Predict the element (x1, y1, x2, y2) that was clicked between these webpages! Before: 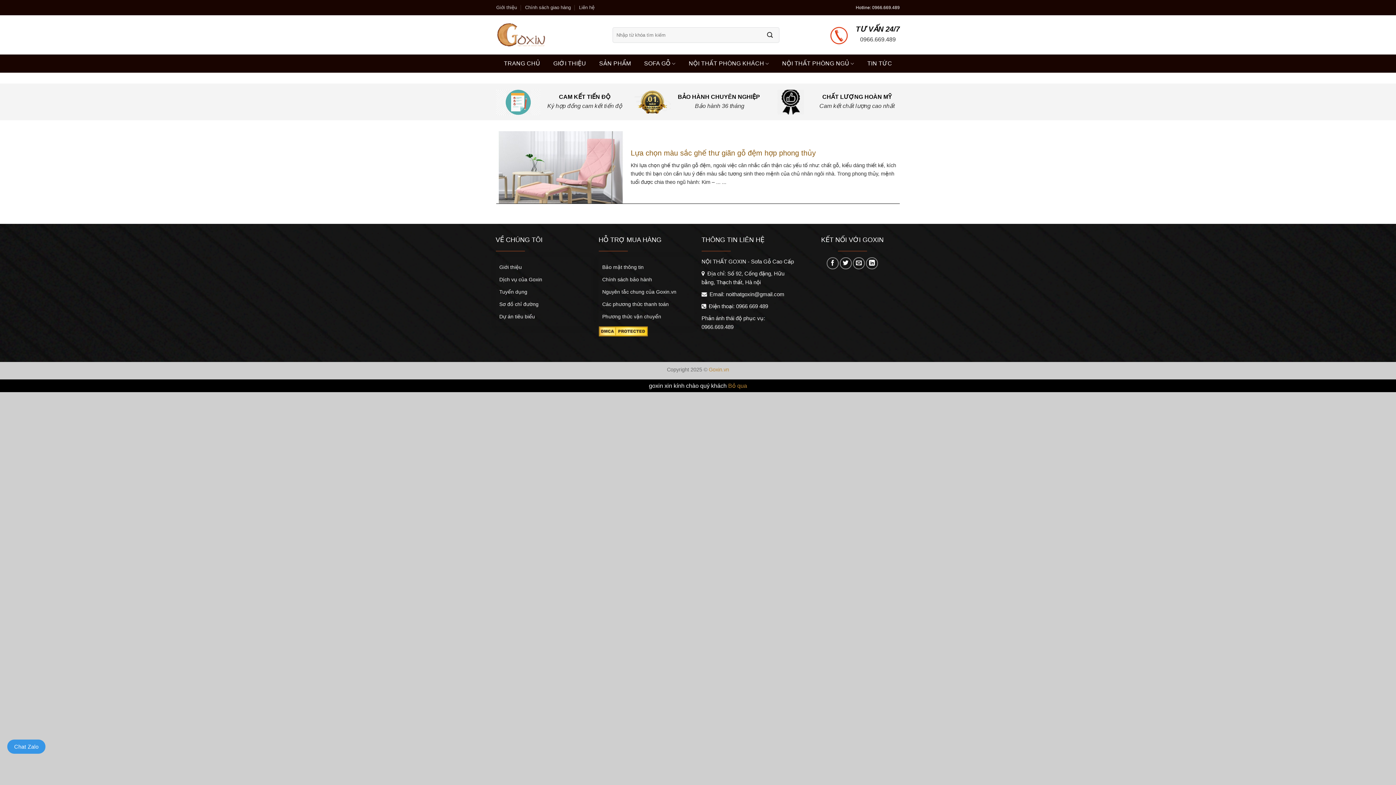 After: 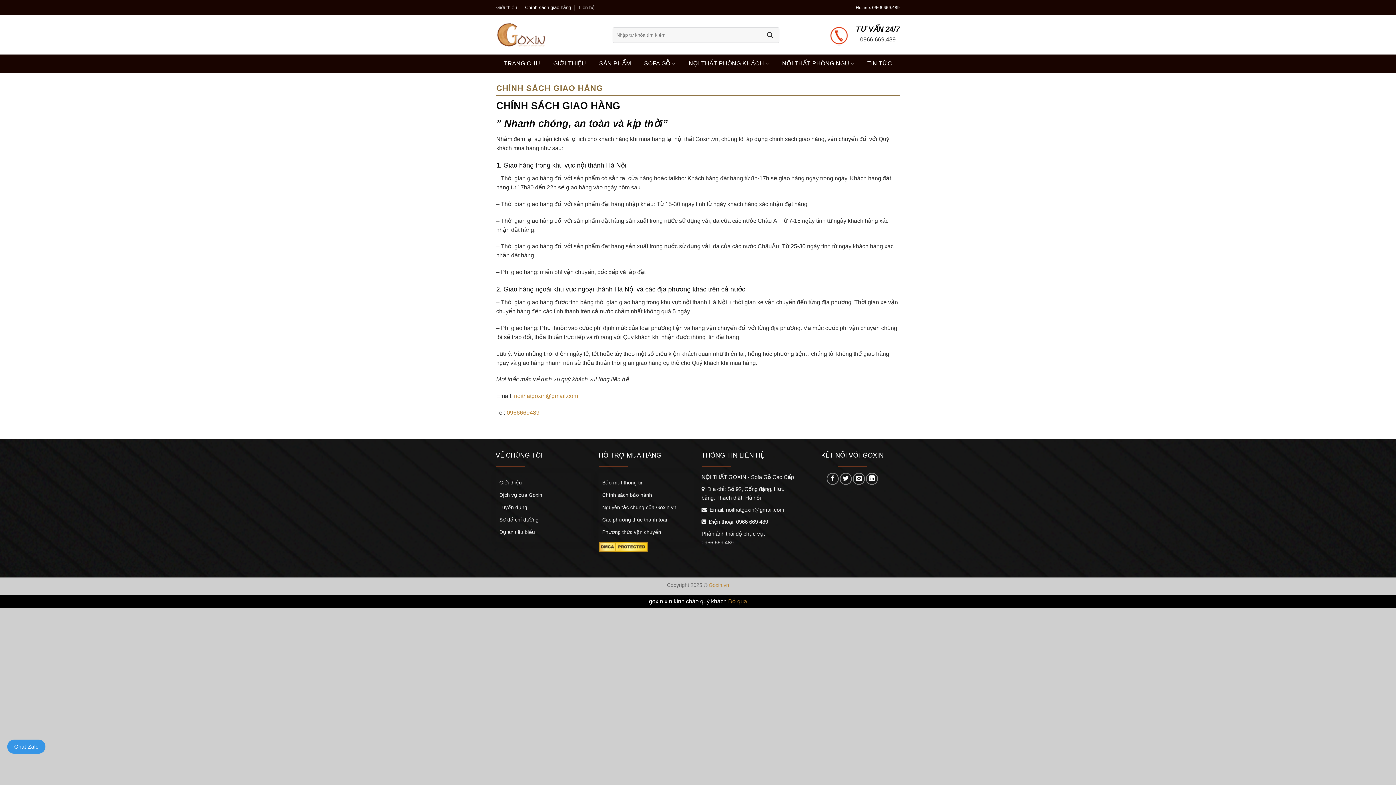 Action: label: Phương thức vận chuyển bbox: (602, 310, 661, 322)